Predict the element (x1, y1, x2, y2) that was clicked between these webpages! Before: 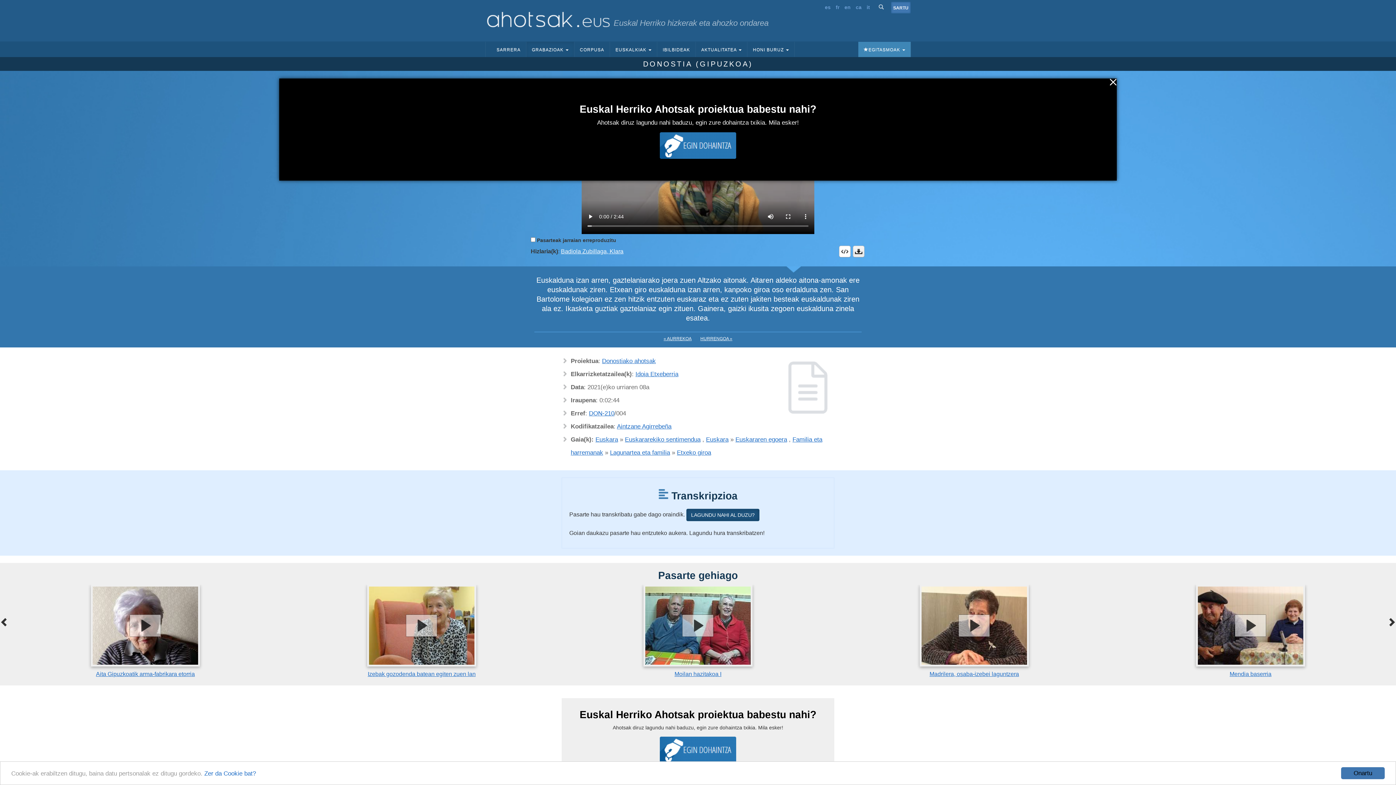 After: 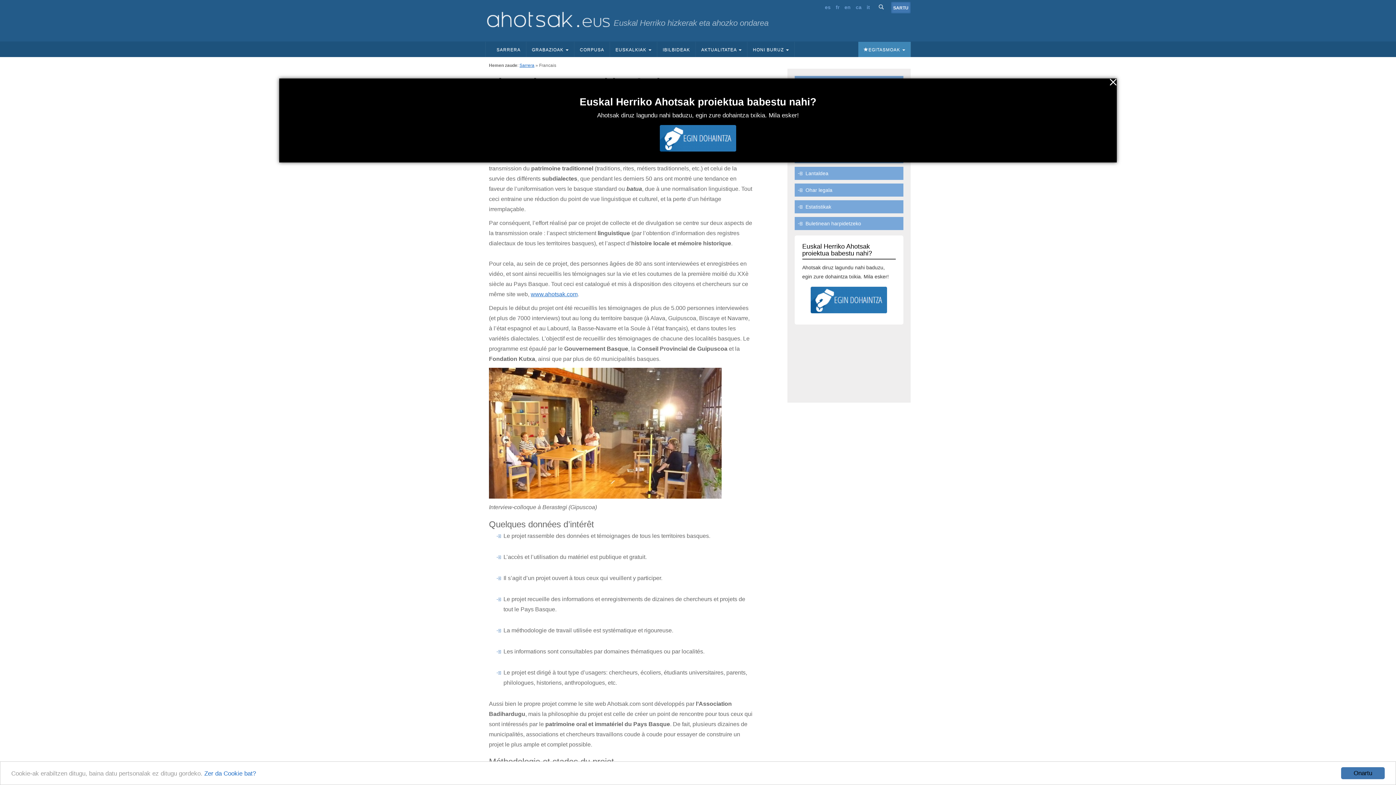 Action: bbox: (836, 4, 839, 10) label: fr